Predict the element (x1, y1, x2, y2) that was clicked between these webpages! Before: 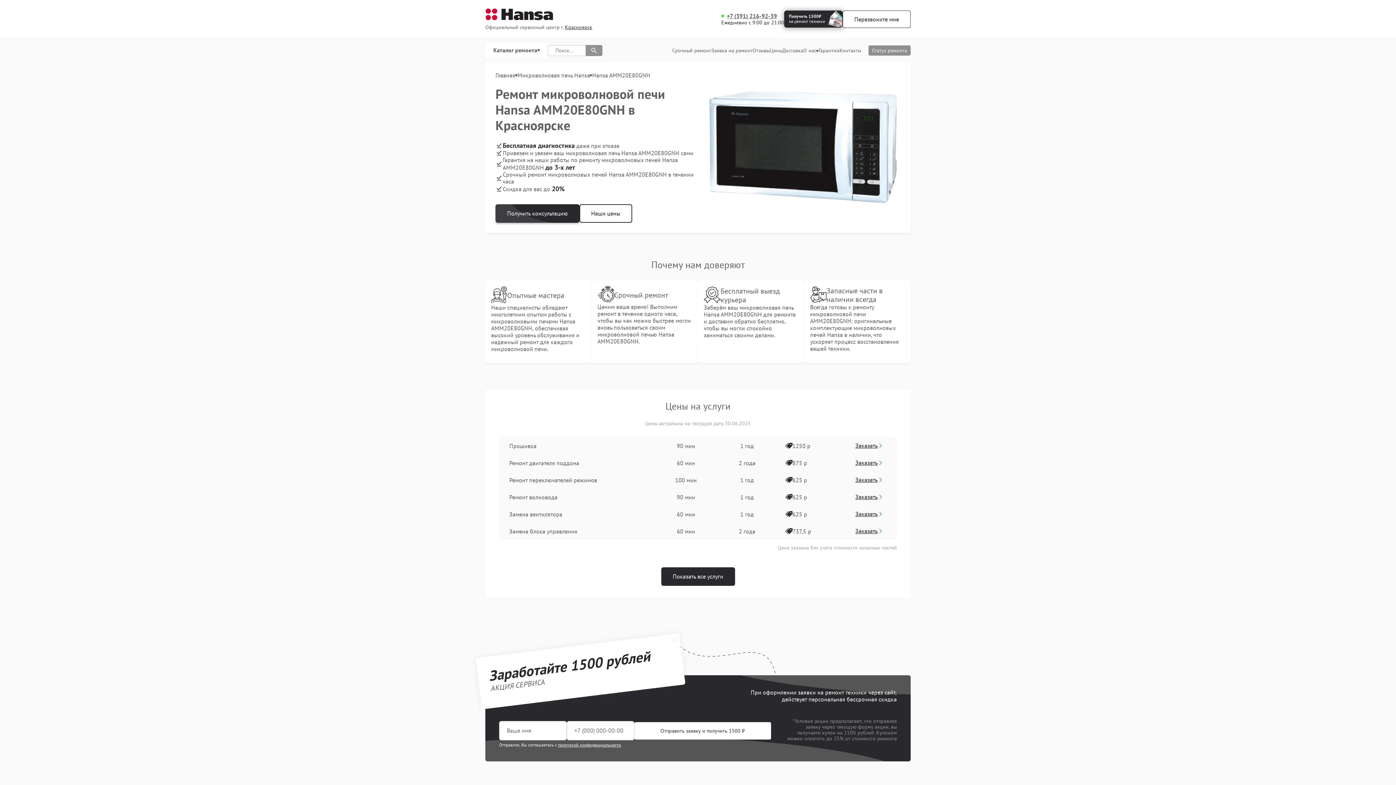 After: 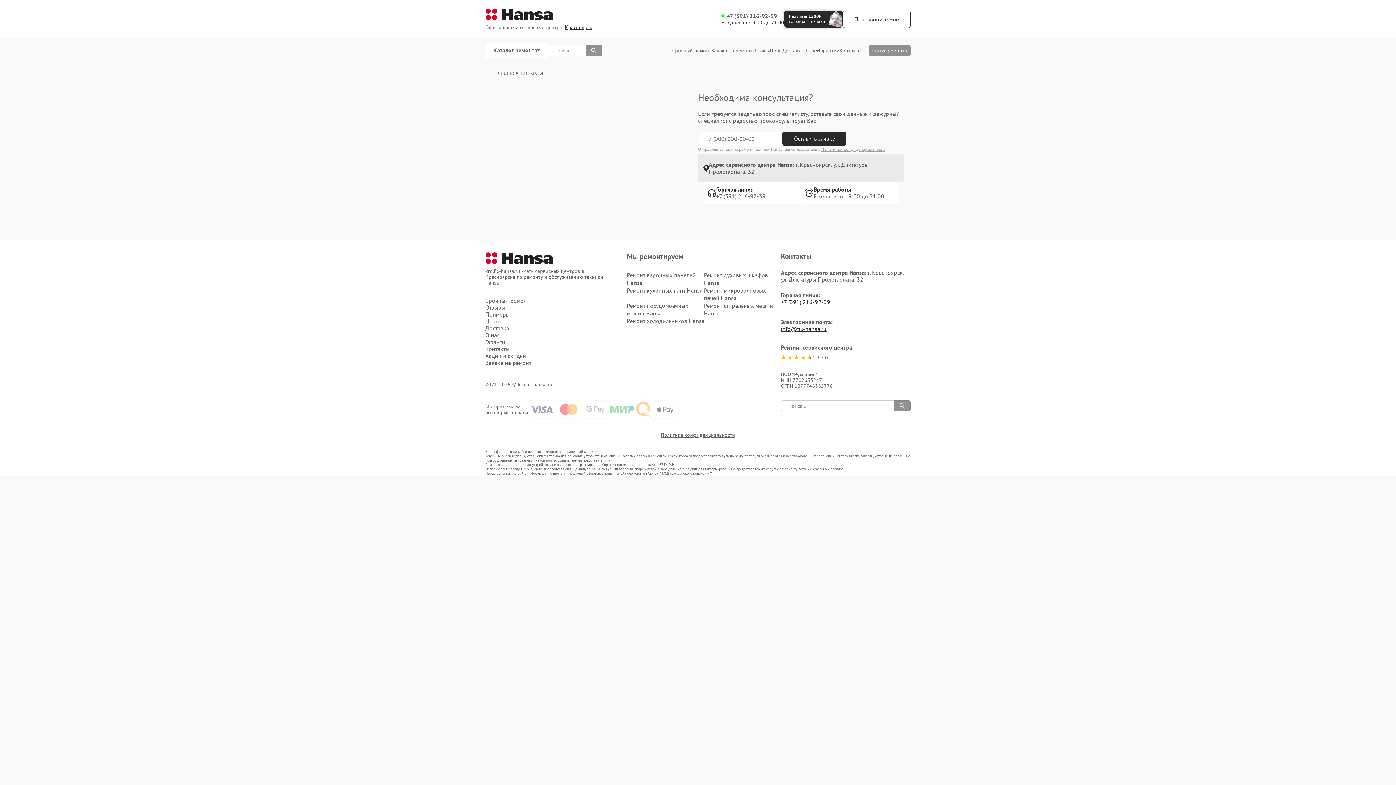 Action: label: Контакты bbox: (839, 47, 861, 53)